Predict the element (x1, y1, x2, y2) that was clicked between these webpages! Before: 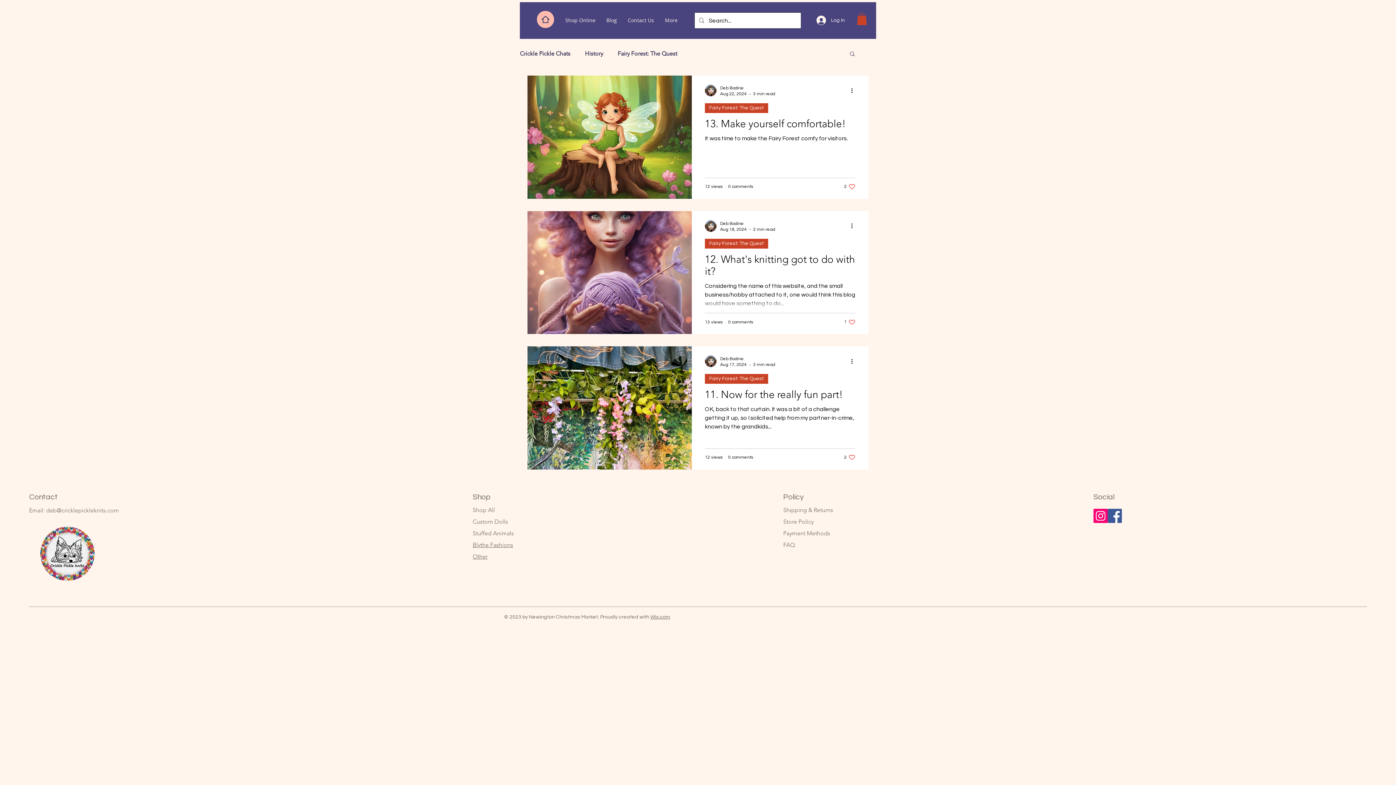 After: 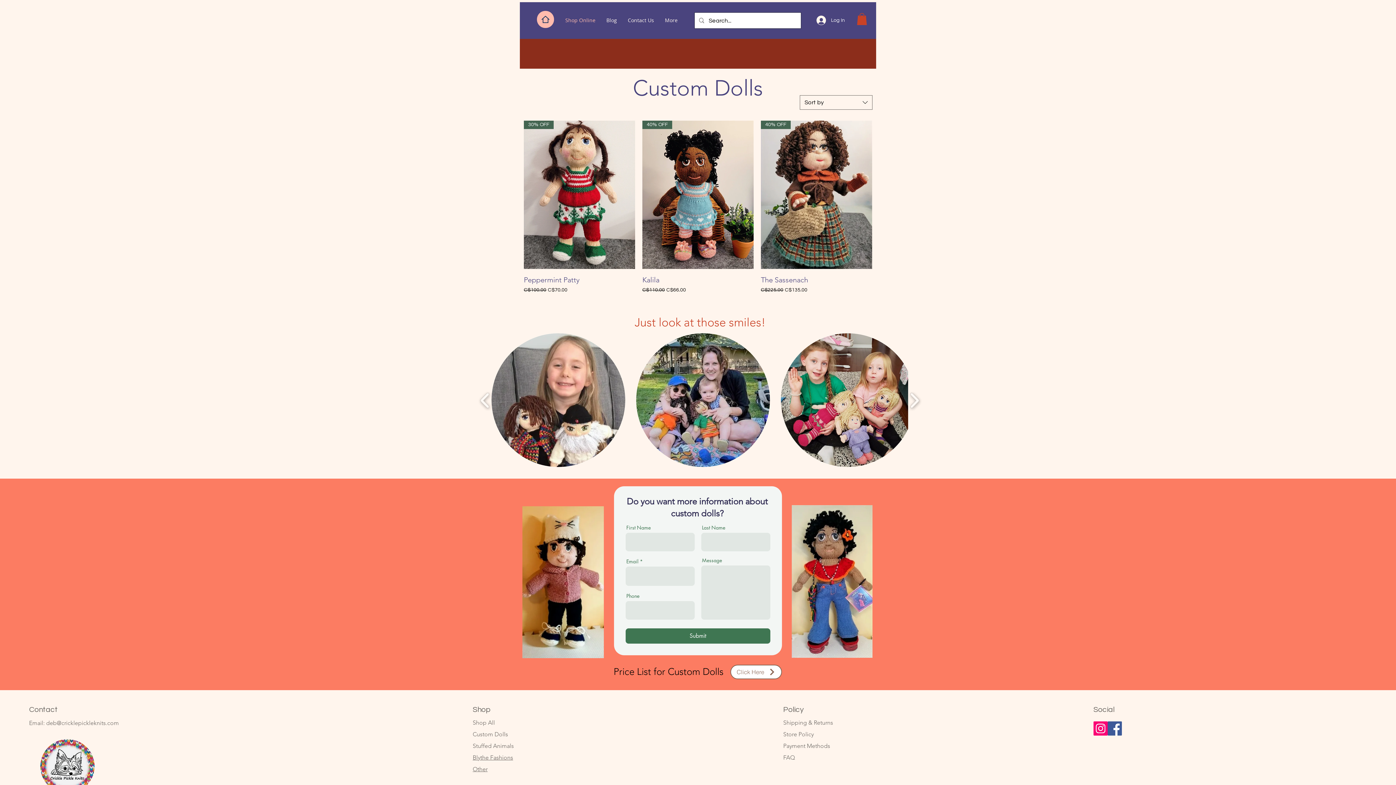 Action: label: Custom Dolls bbox: (472, 518, 508, 525)